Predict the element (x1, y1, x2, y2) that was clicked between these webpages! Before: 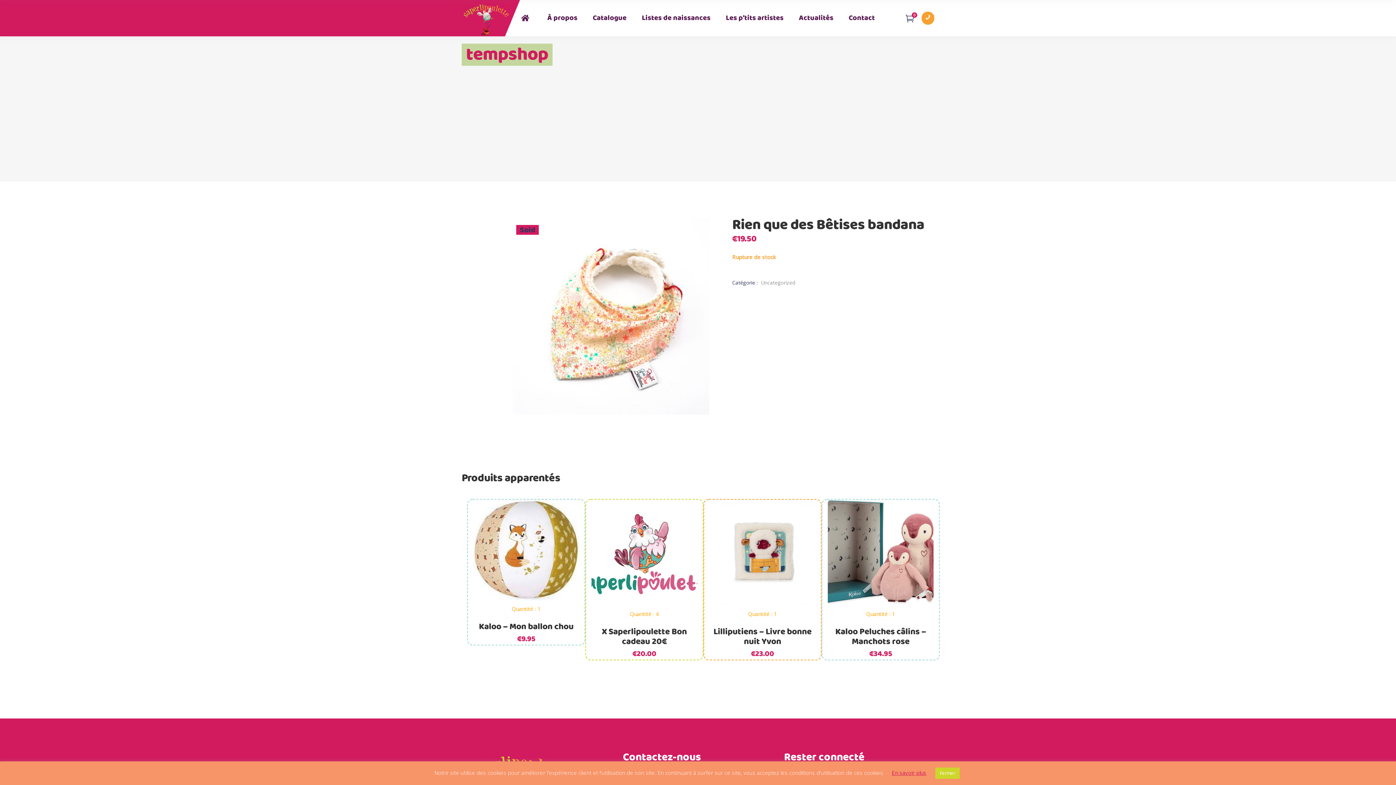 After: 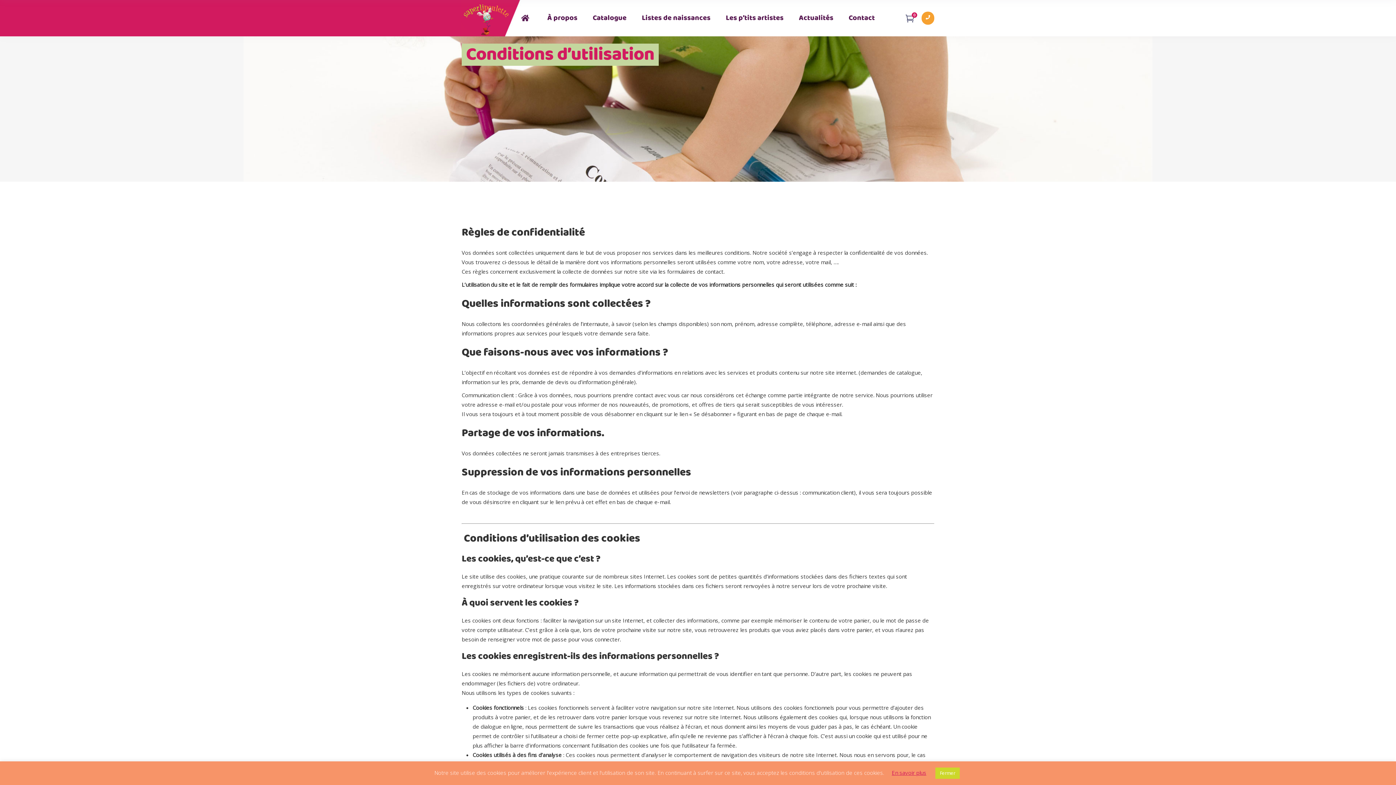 Action: bbox: (892, 769, 926, 776) label: En savoir plus